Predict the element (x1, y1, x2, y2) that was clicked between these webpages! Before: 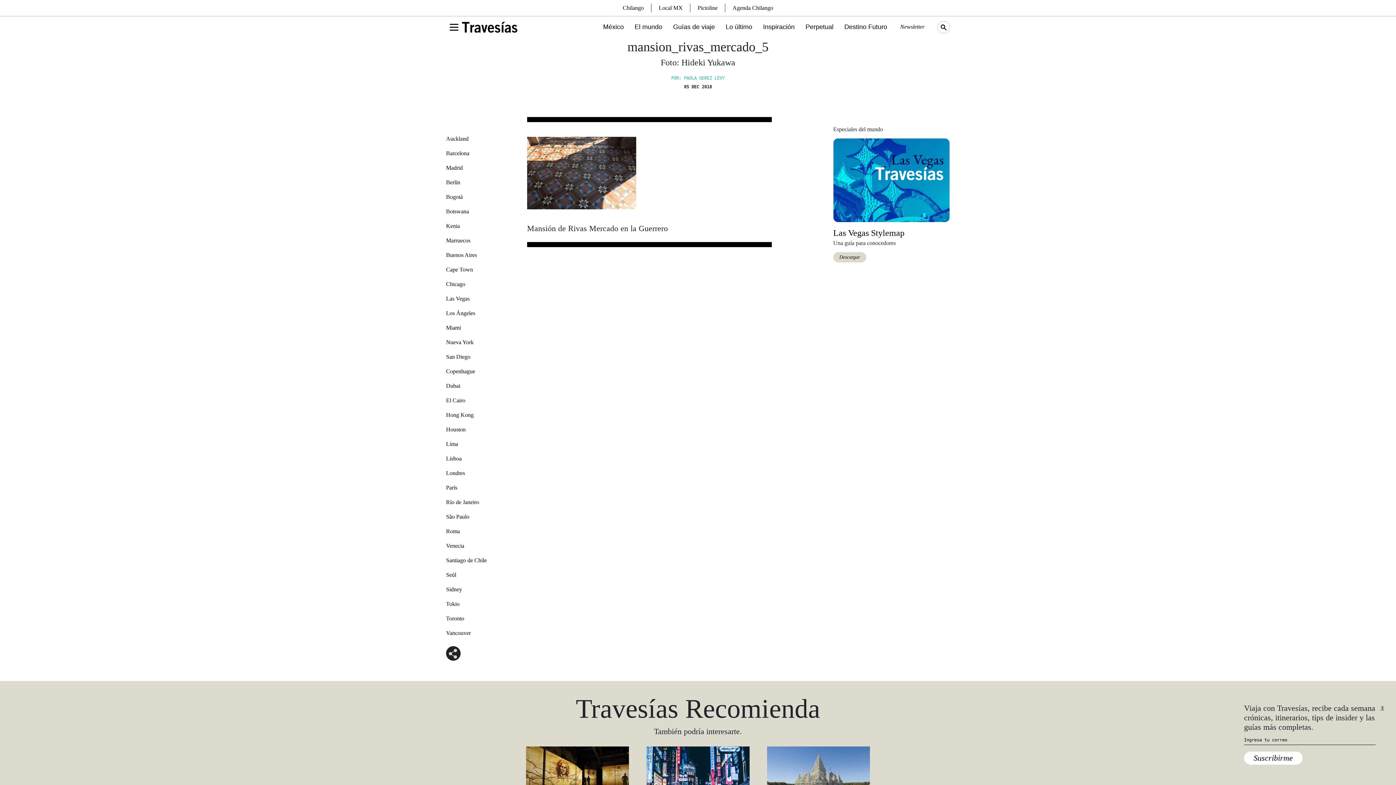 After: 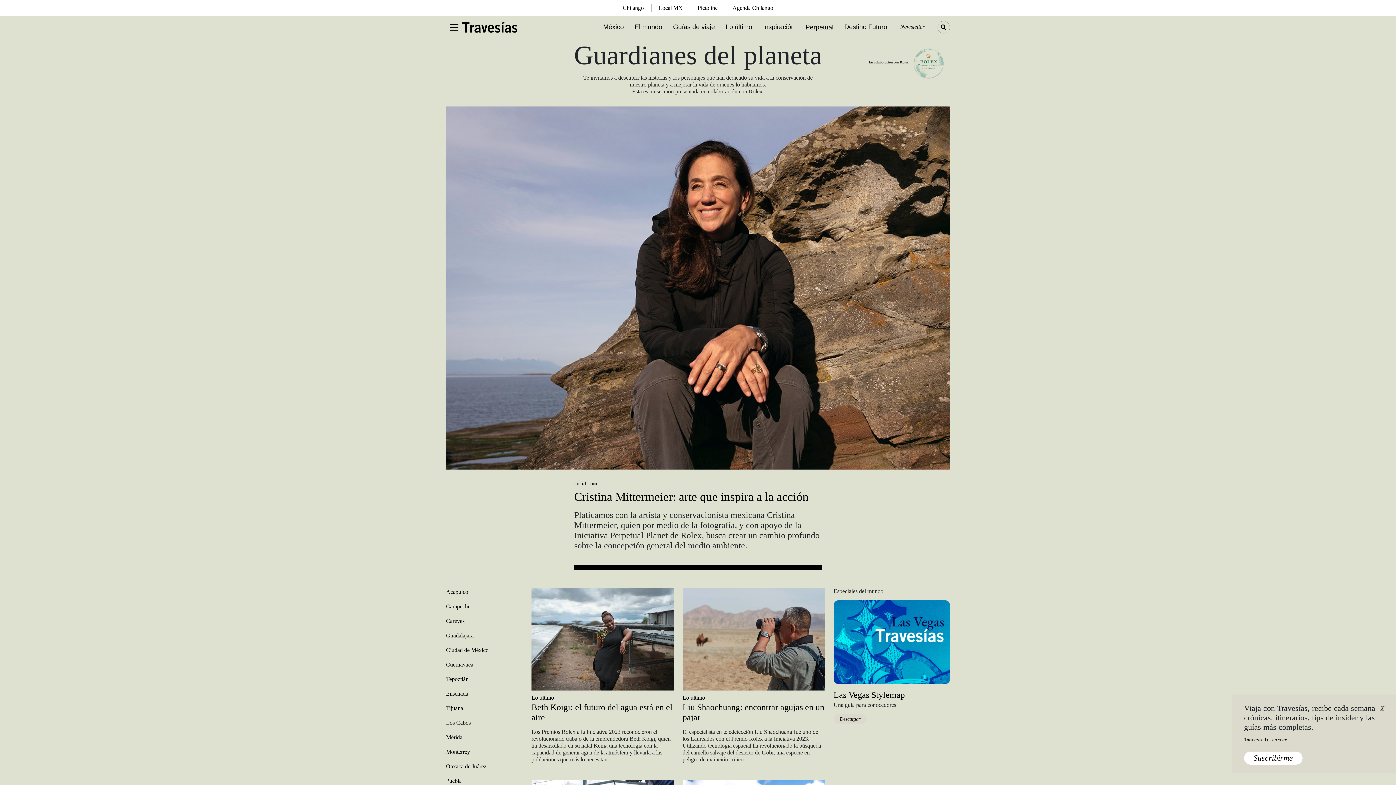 Action: bbox: (805, 22, 833, 32) label: Perpetual